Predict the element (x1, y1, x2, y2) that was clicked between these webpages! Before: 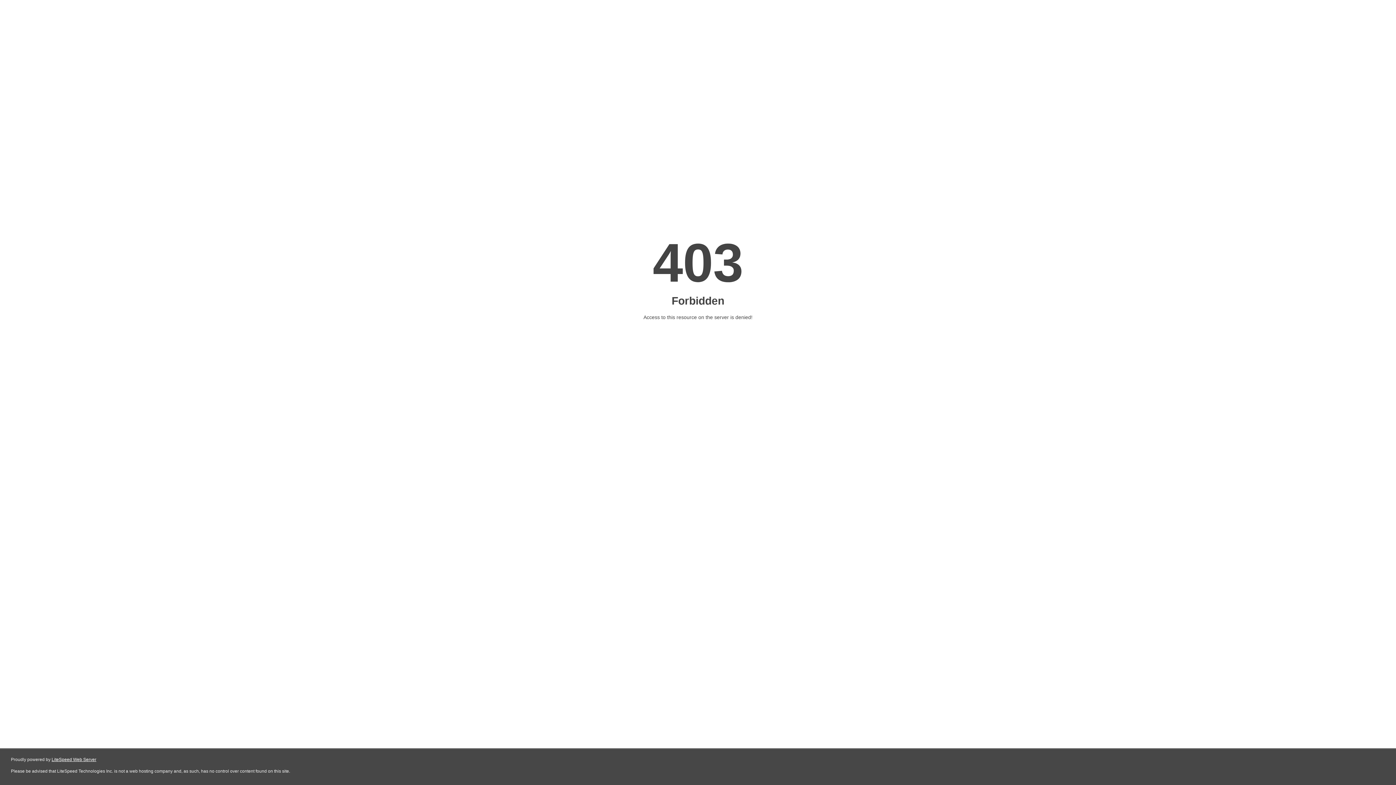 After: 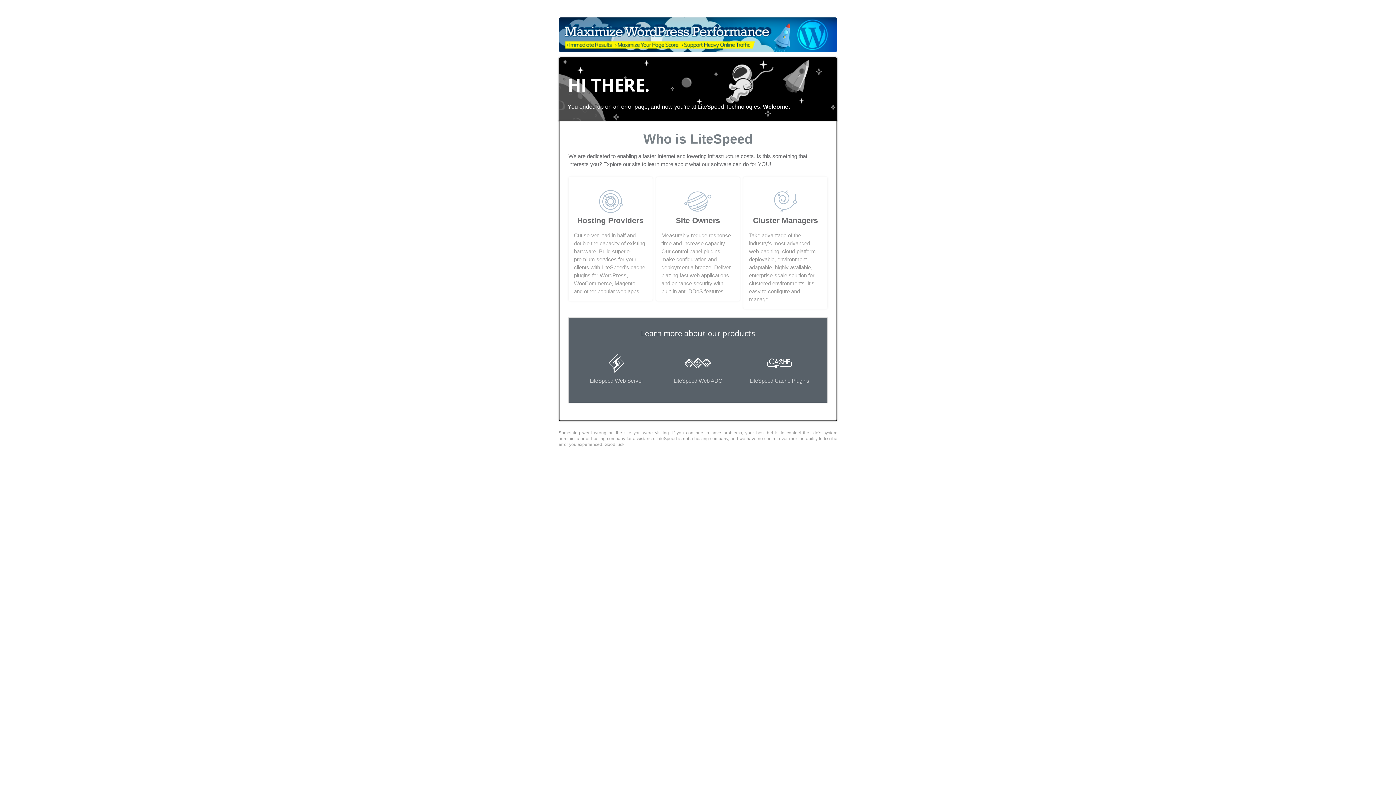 Action: bbox: (51, 757, 96, 762) label: LiteSpeed Web Server